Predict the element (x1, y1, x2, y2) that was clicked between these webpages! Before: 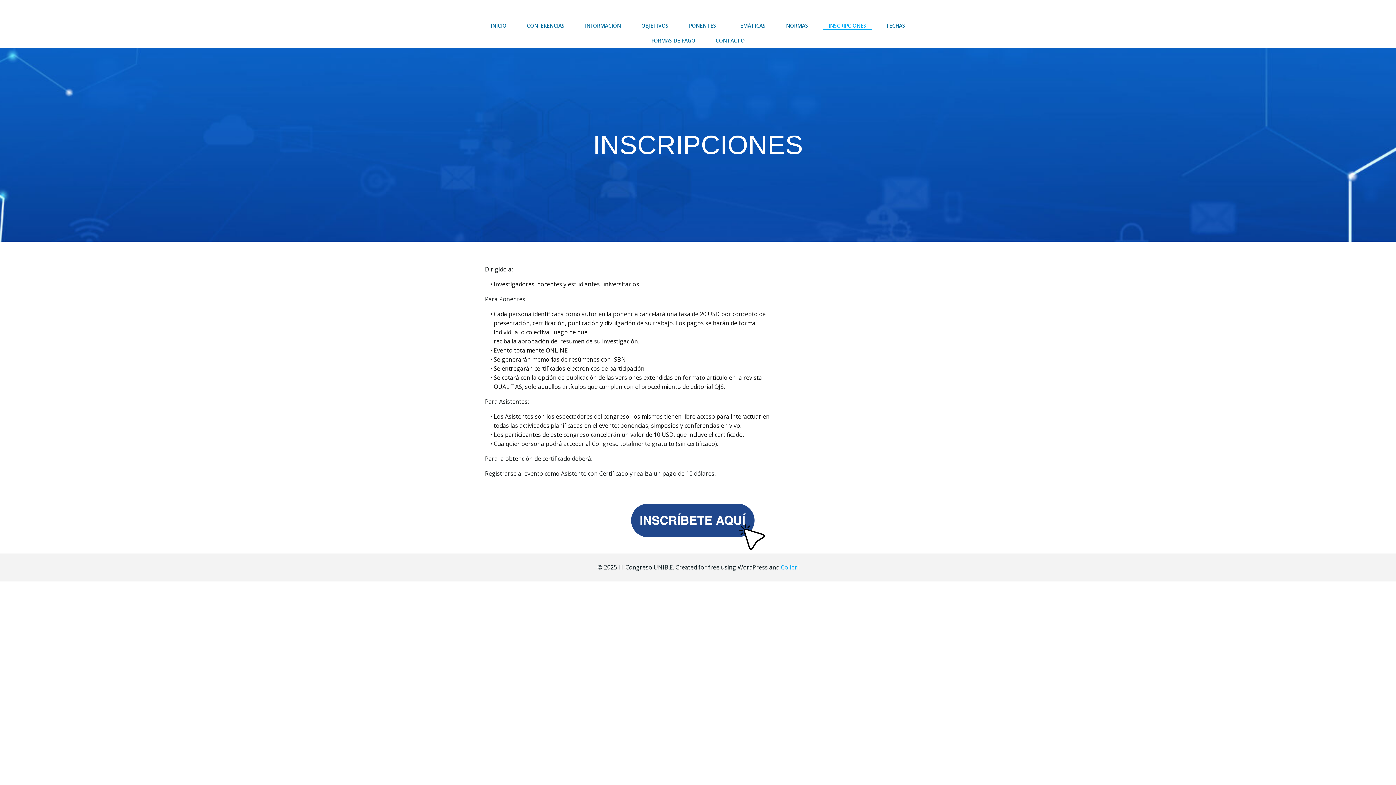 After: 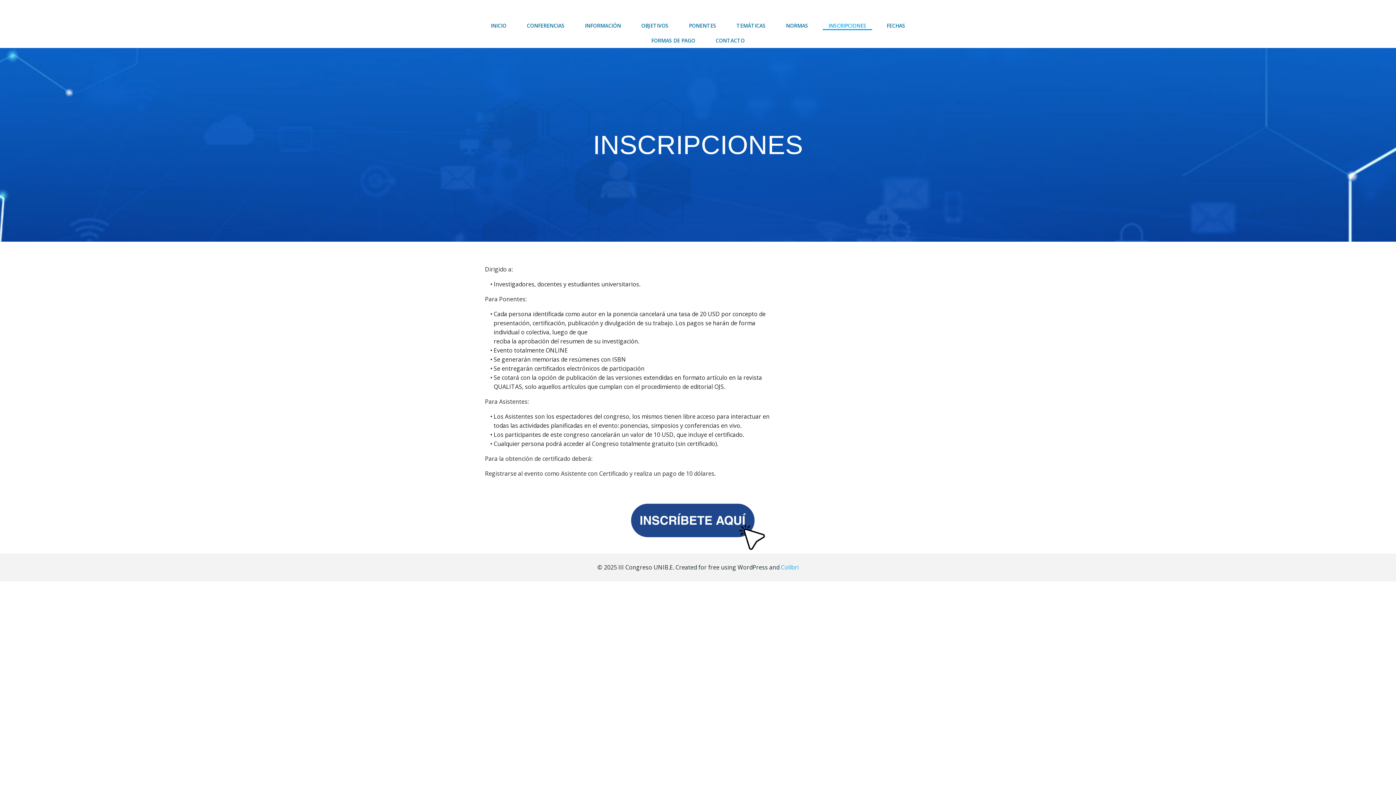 Action: label: INSCRIPCIONES bbox: (828, 21, 866, 29)